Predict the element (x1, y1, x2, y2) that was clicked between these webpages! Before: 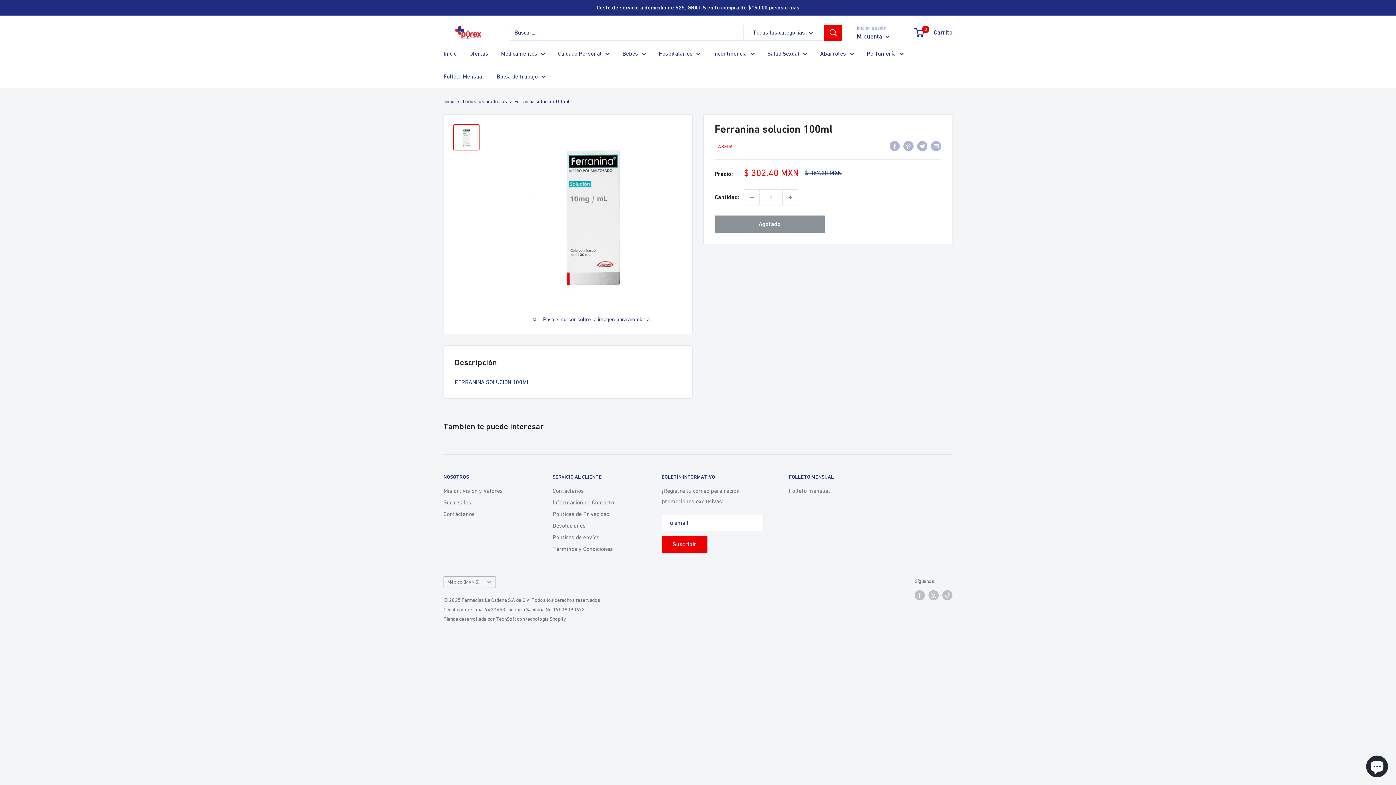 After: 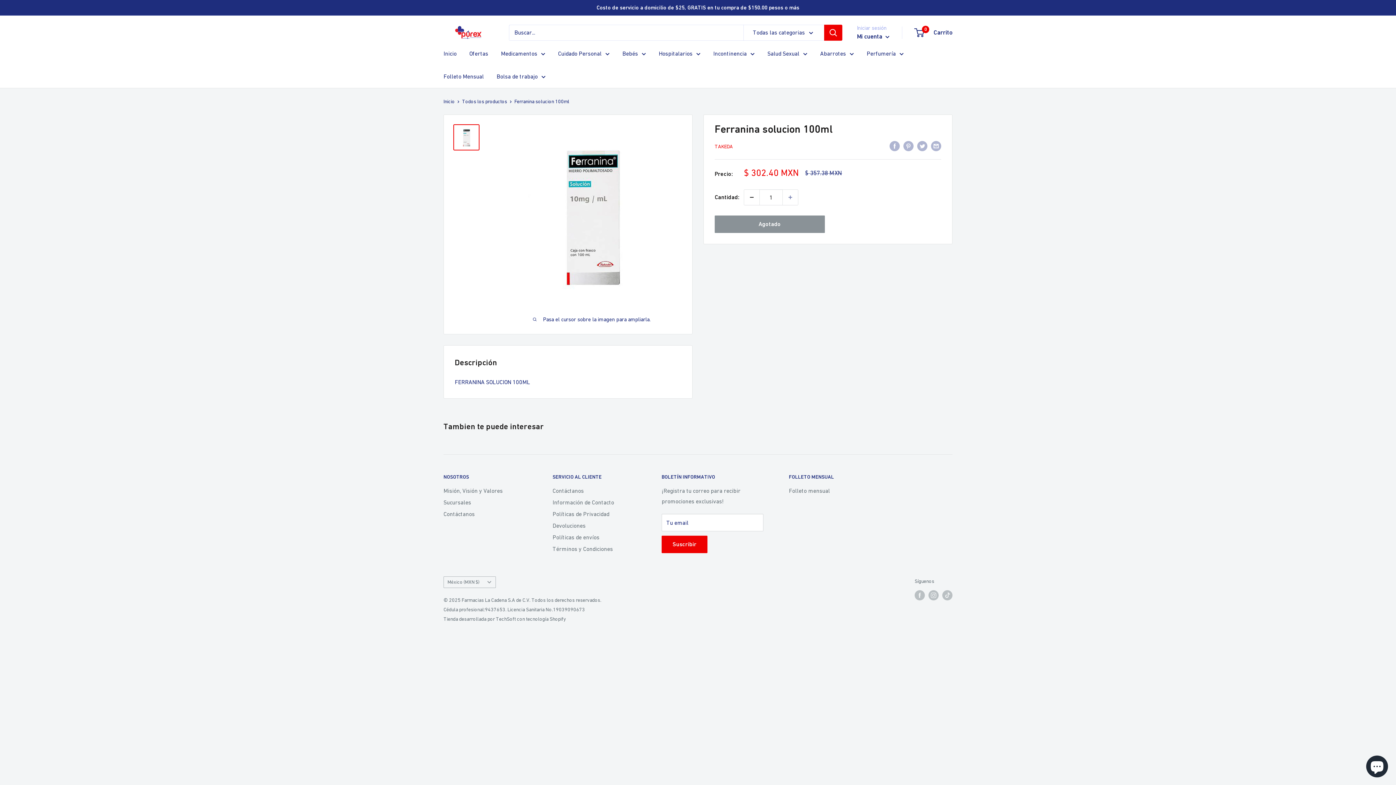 Action: label: Disminuir la cantidad en 1 bbox: (744, 189, 759, 205)